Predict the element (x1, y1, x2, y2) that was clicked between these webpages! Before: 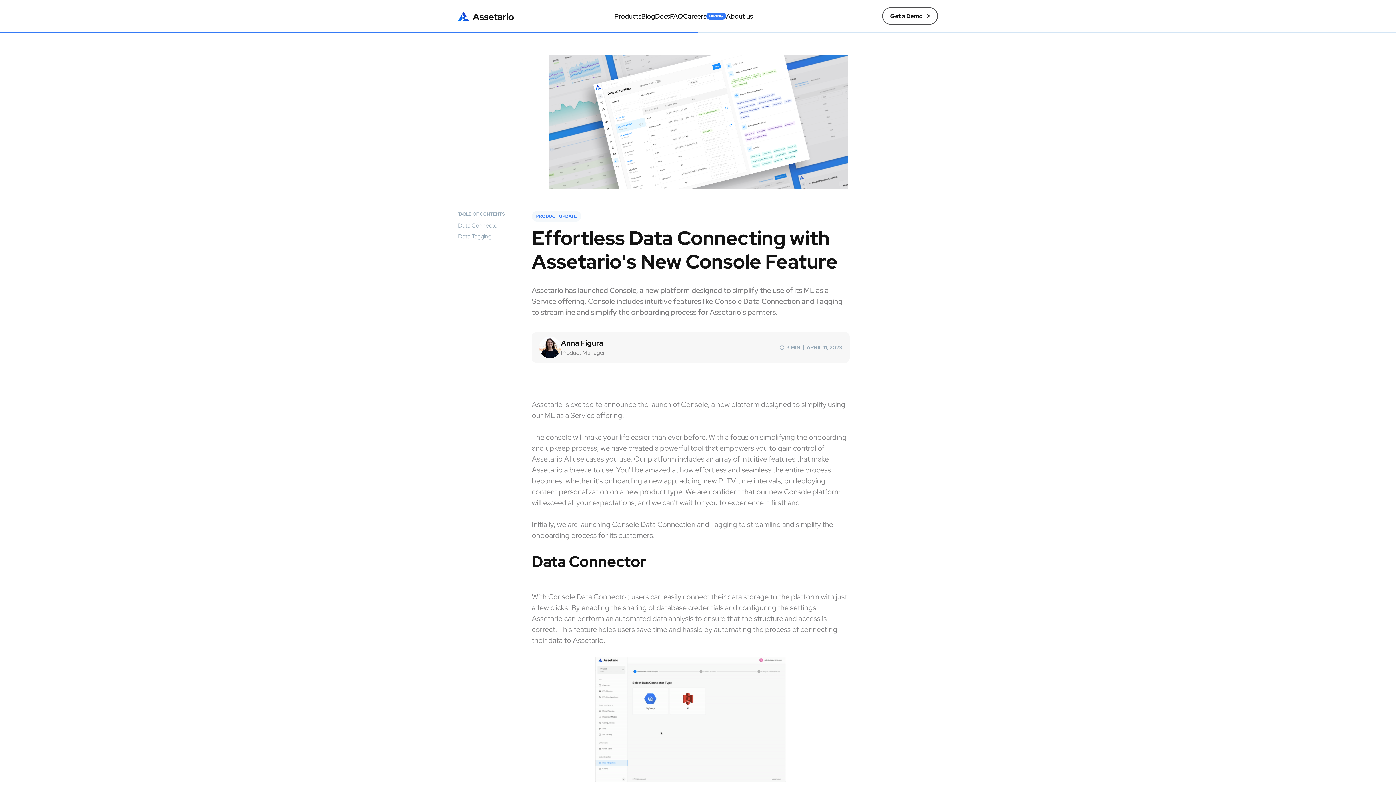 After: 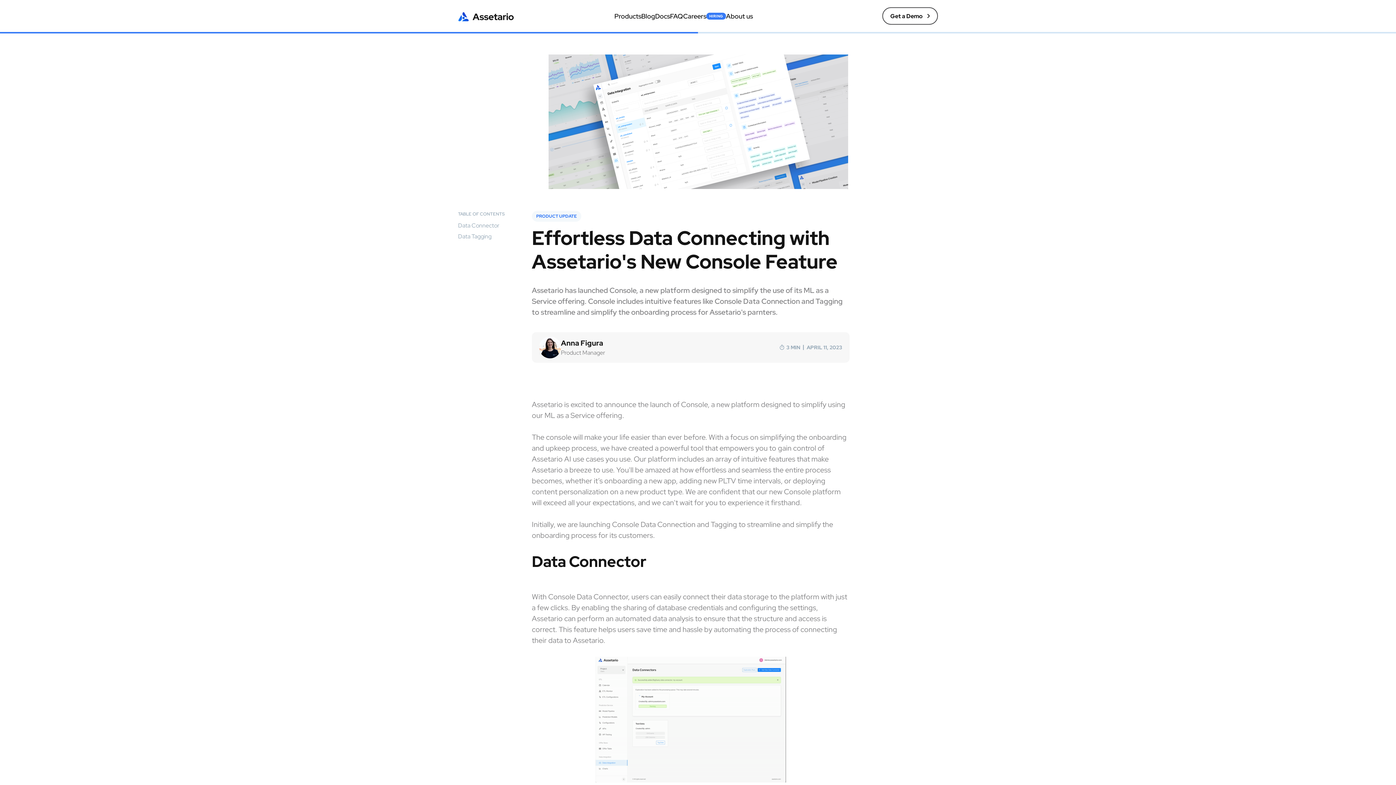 Action: bbox: (614, 11, 641, 20) label: Products